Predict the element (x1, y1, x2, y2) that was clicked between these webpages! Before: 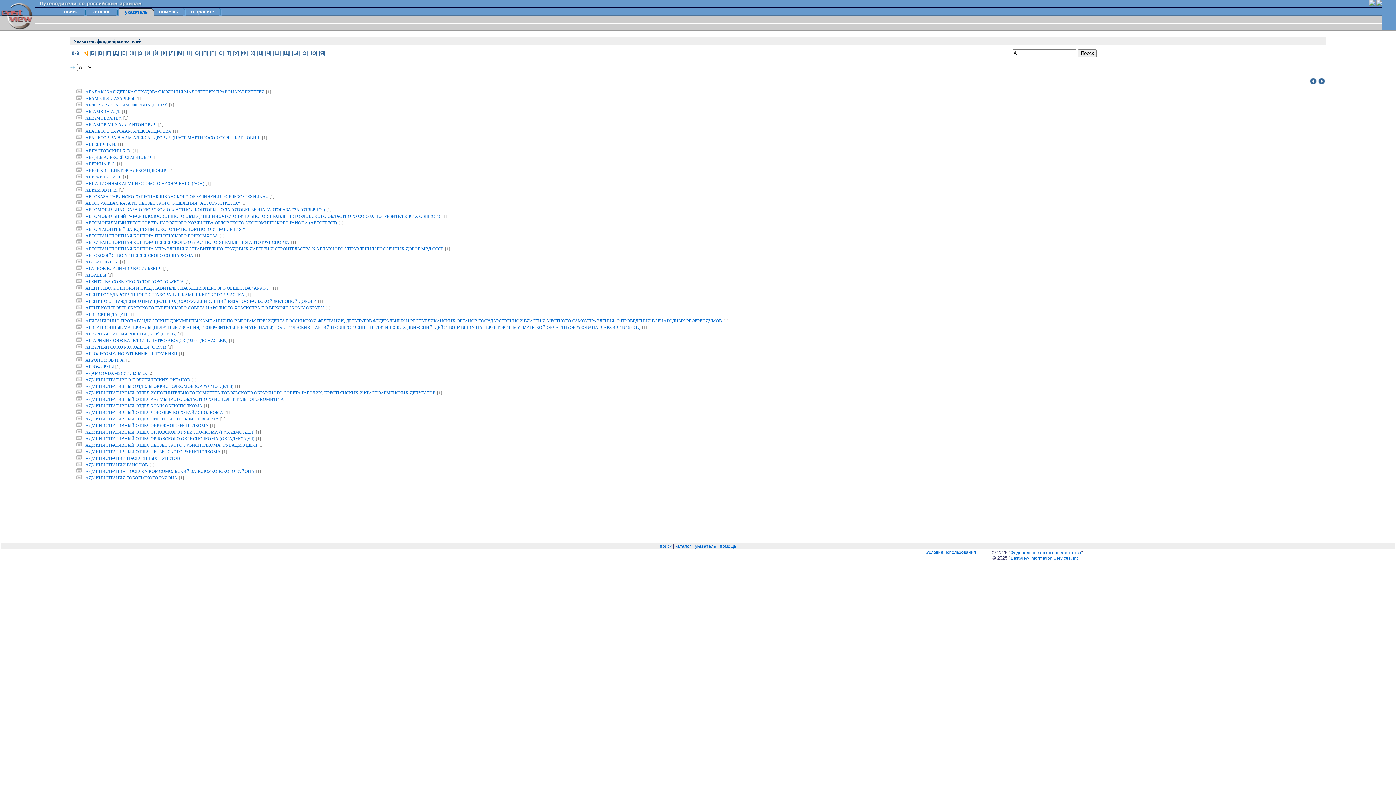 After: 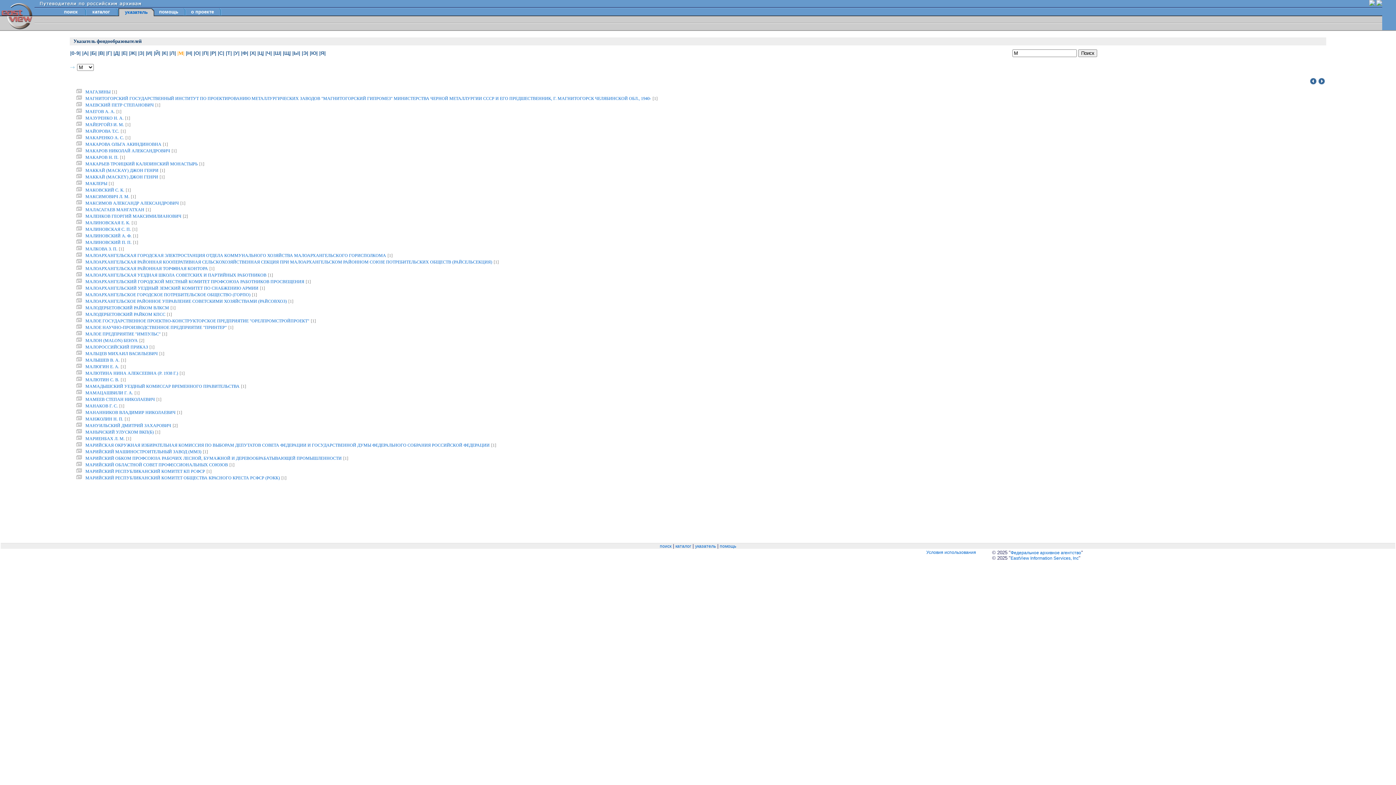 Action: label: |М| bbox: (176, 50, 184, 56)